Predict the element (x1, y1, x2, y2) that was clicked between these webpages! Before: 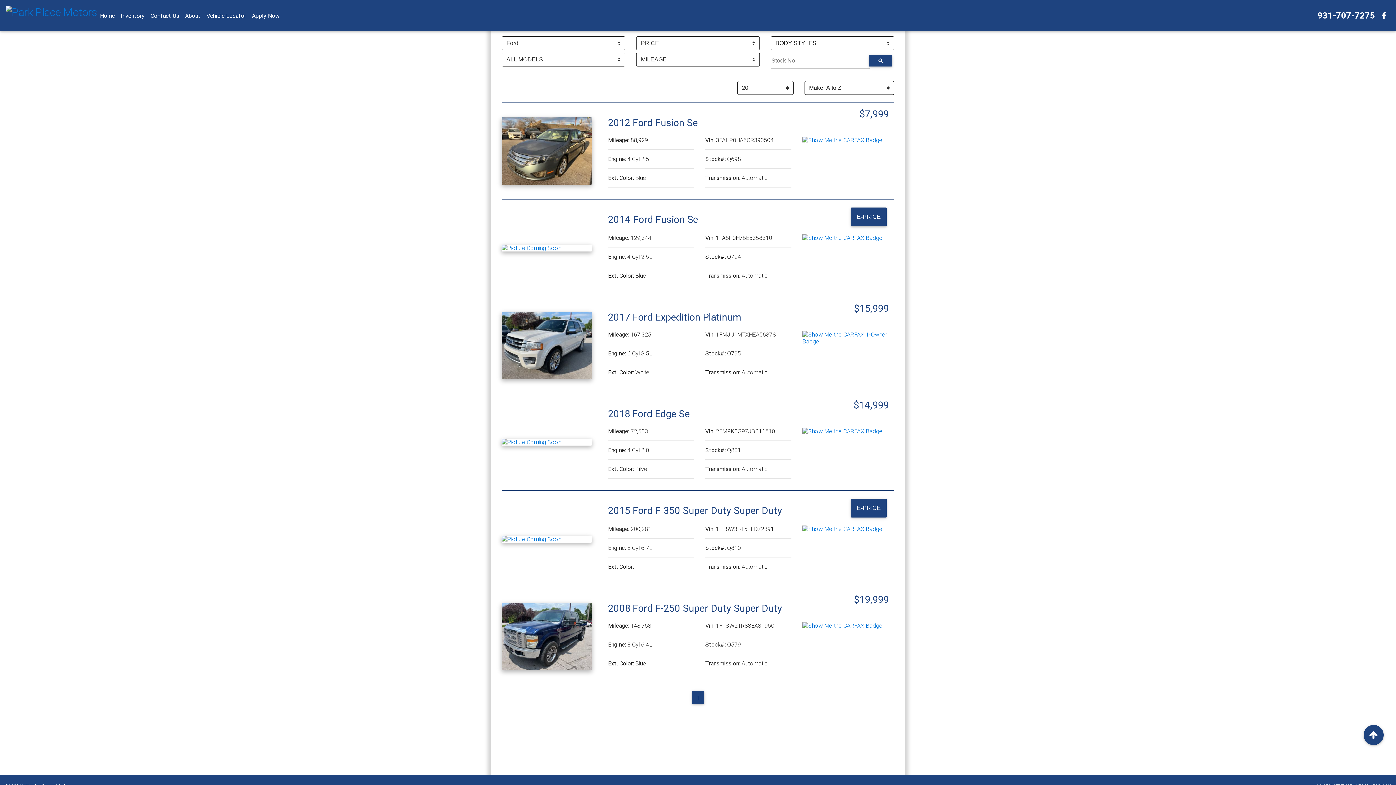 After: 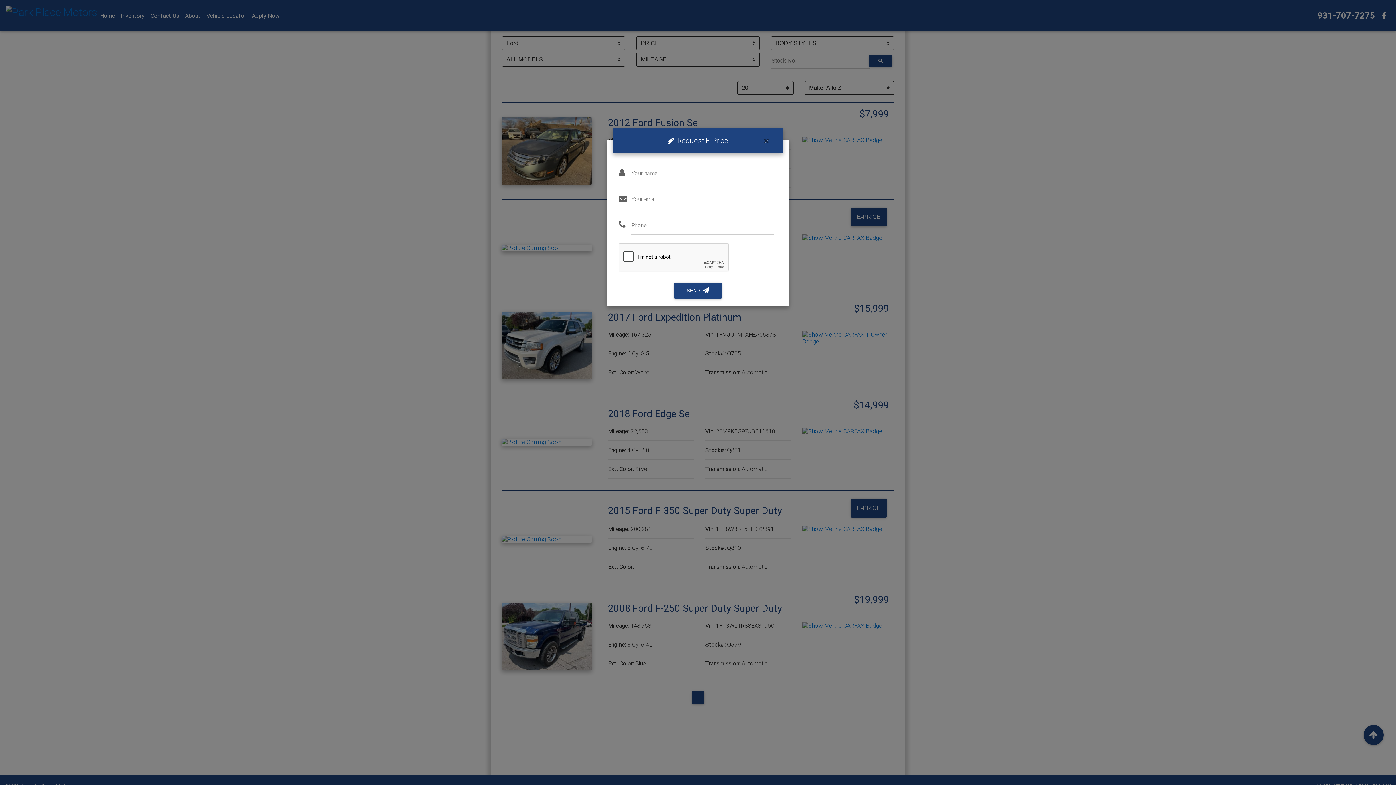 Action: bbox: (851, 207, 886, 226) label: E-PRICE